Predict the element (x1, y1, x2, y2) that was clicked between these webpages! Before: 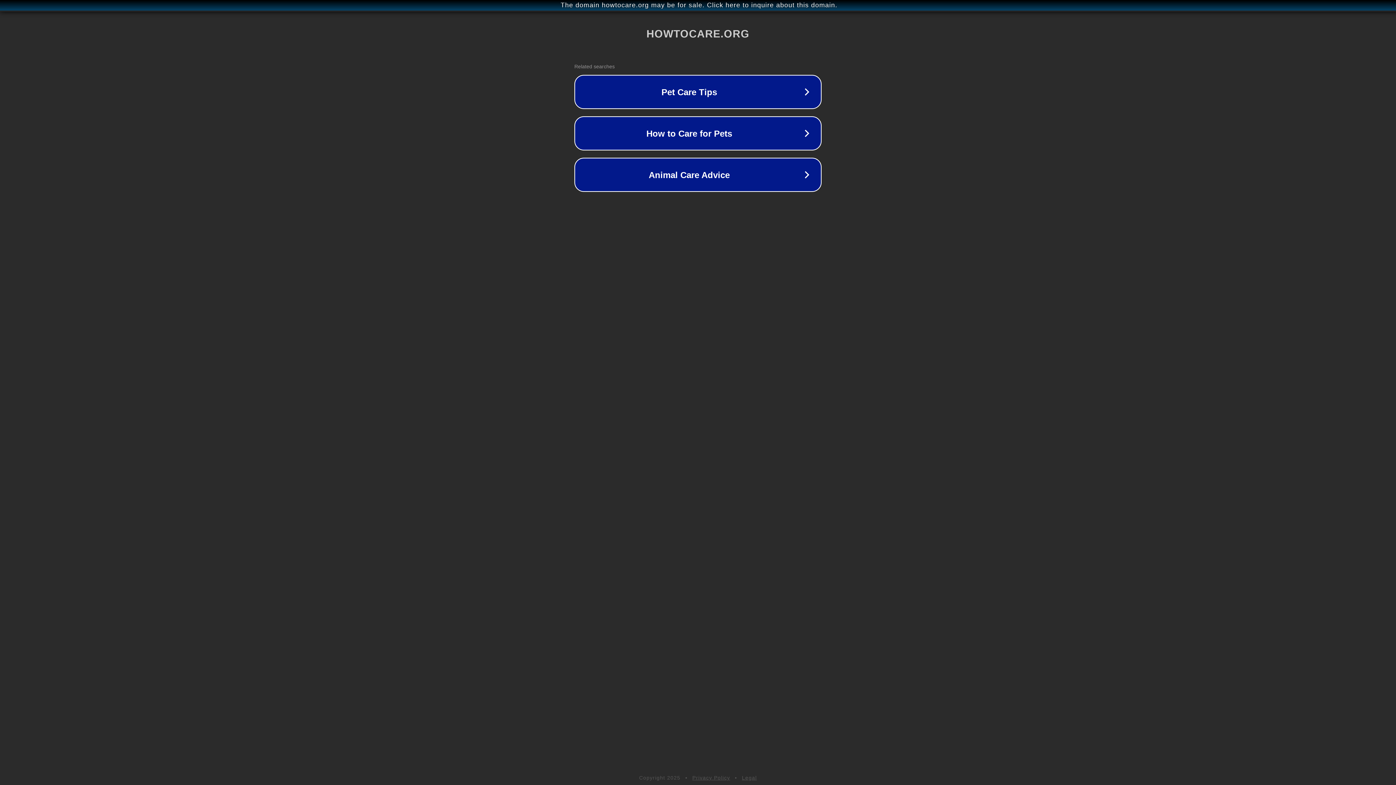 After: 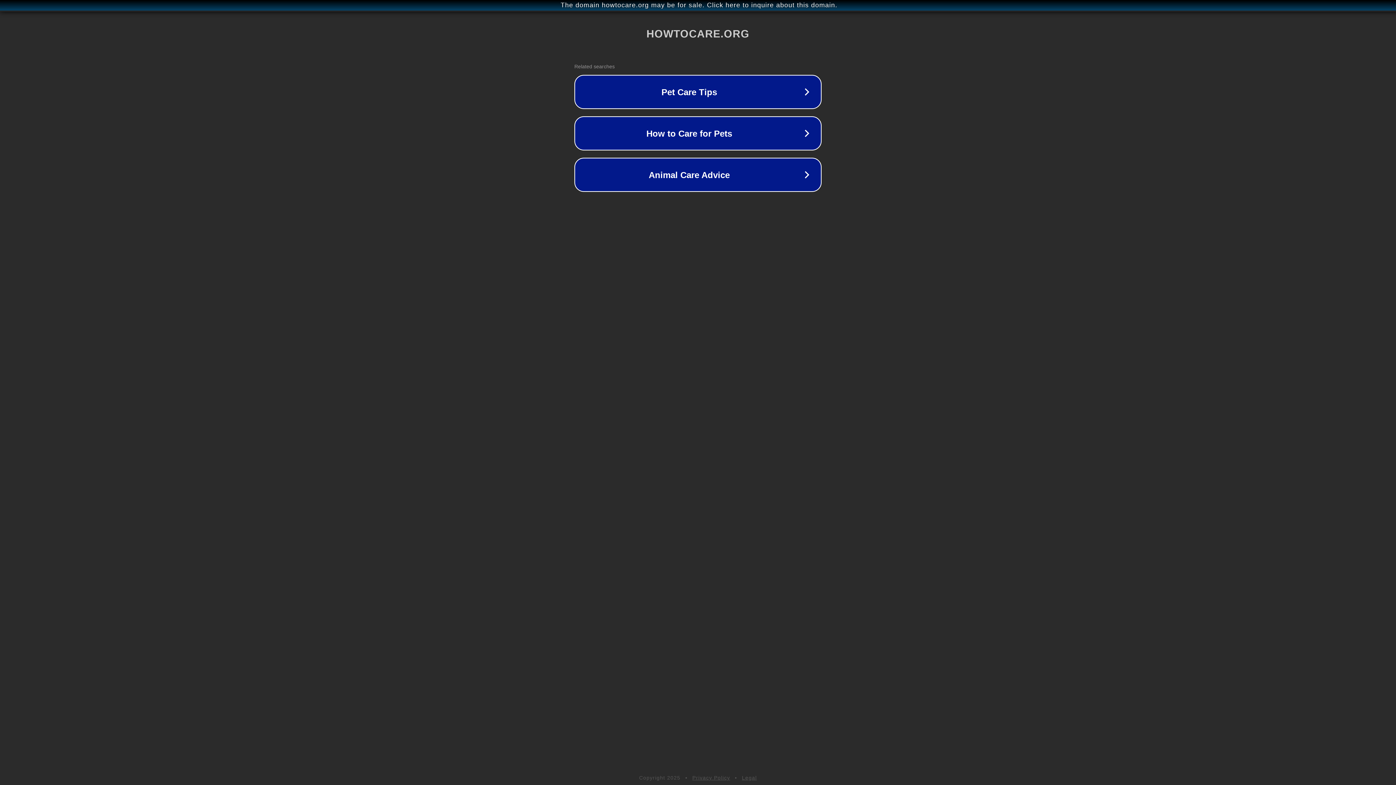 Action: bbox: (742, 775, 757, 781) label: Legal